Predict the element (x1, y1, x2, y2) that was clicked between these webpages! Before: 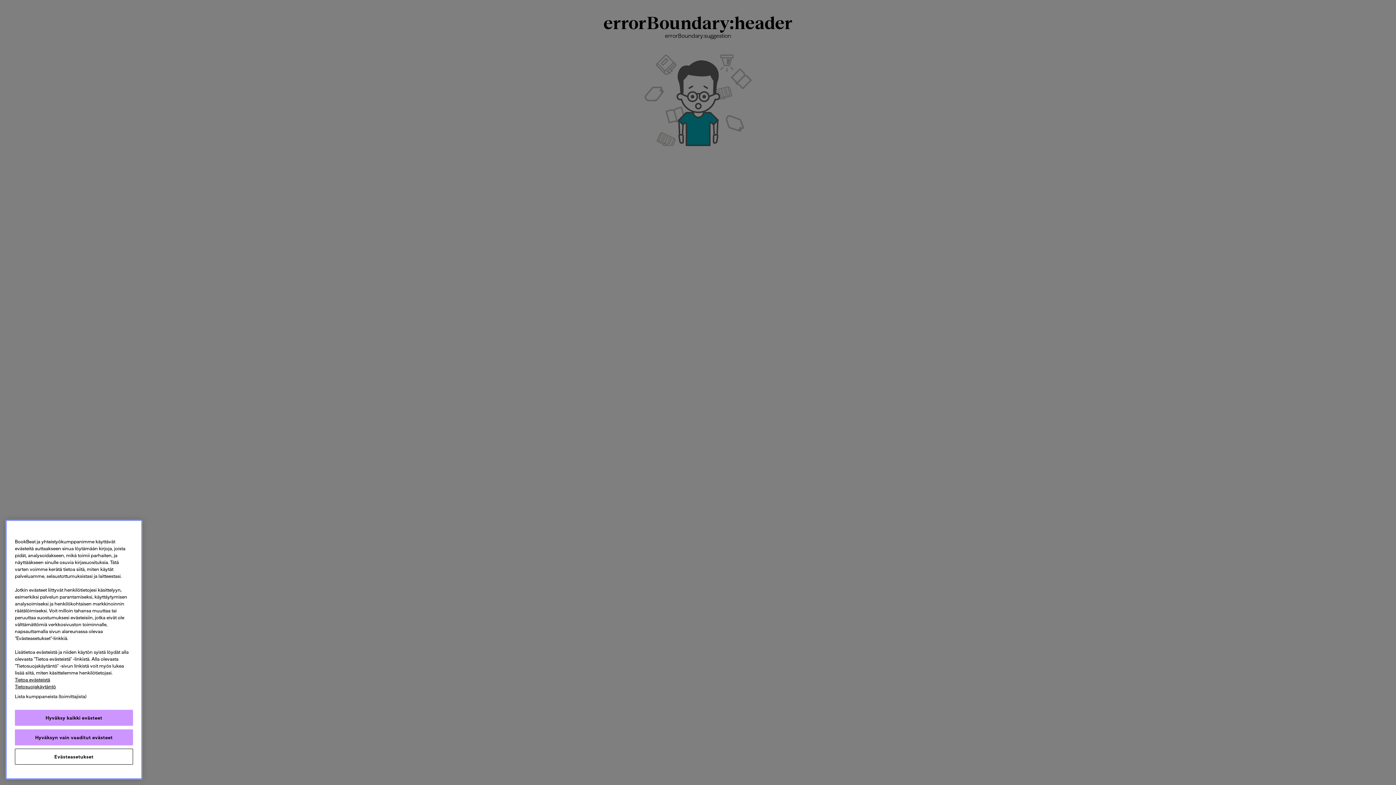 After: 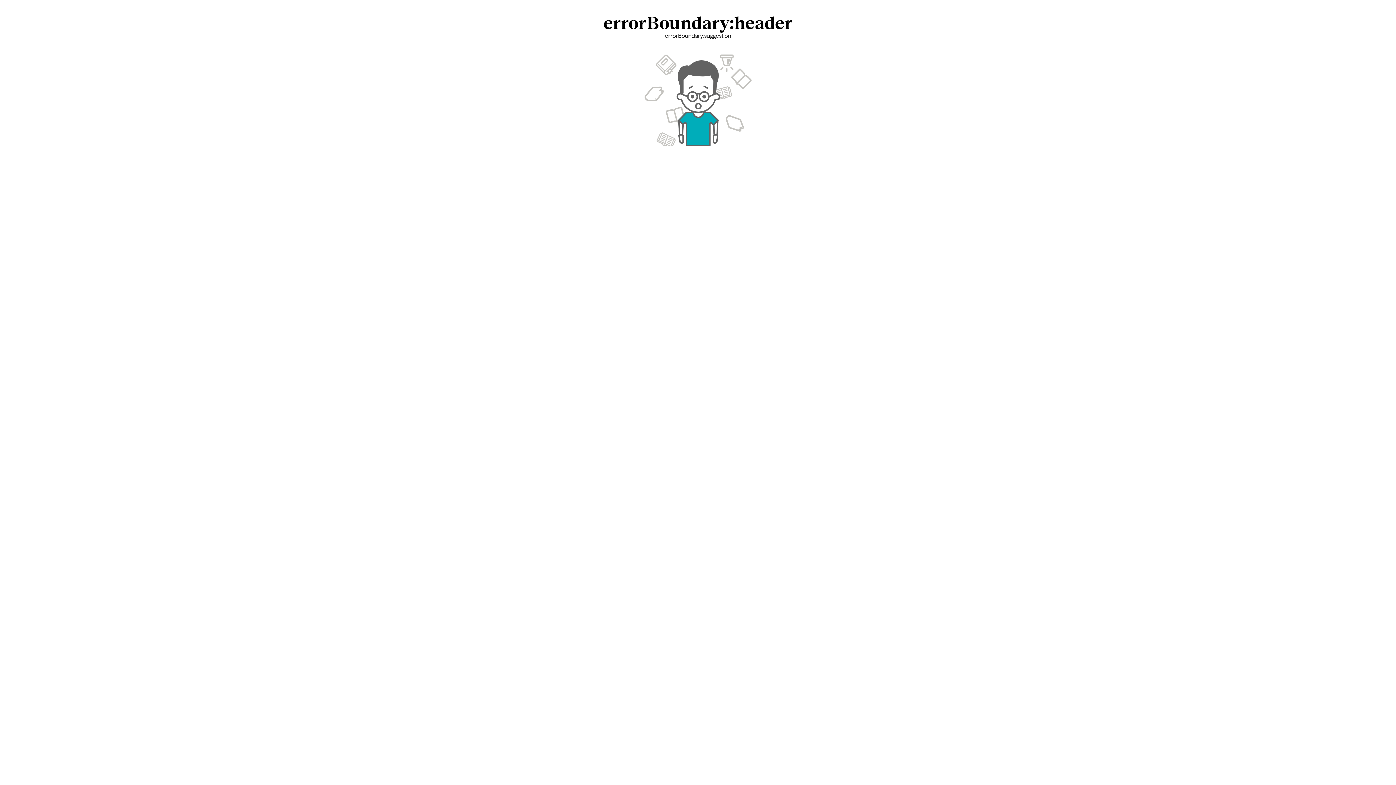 Action: label: Hyväksy kaikki evästeet bbox: (14, 710, 133, 726)